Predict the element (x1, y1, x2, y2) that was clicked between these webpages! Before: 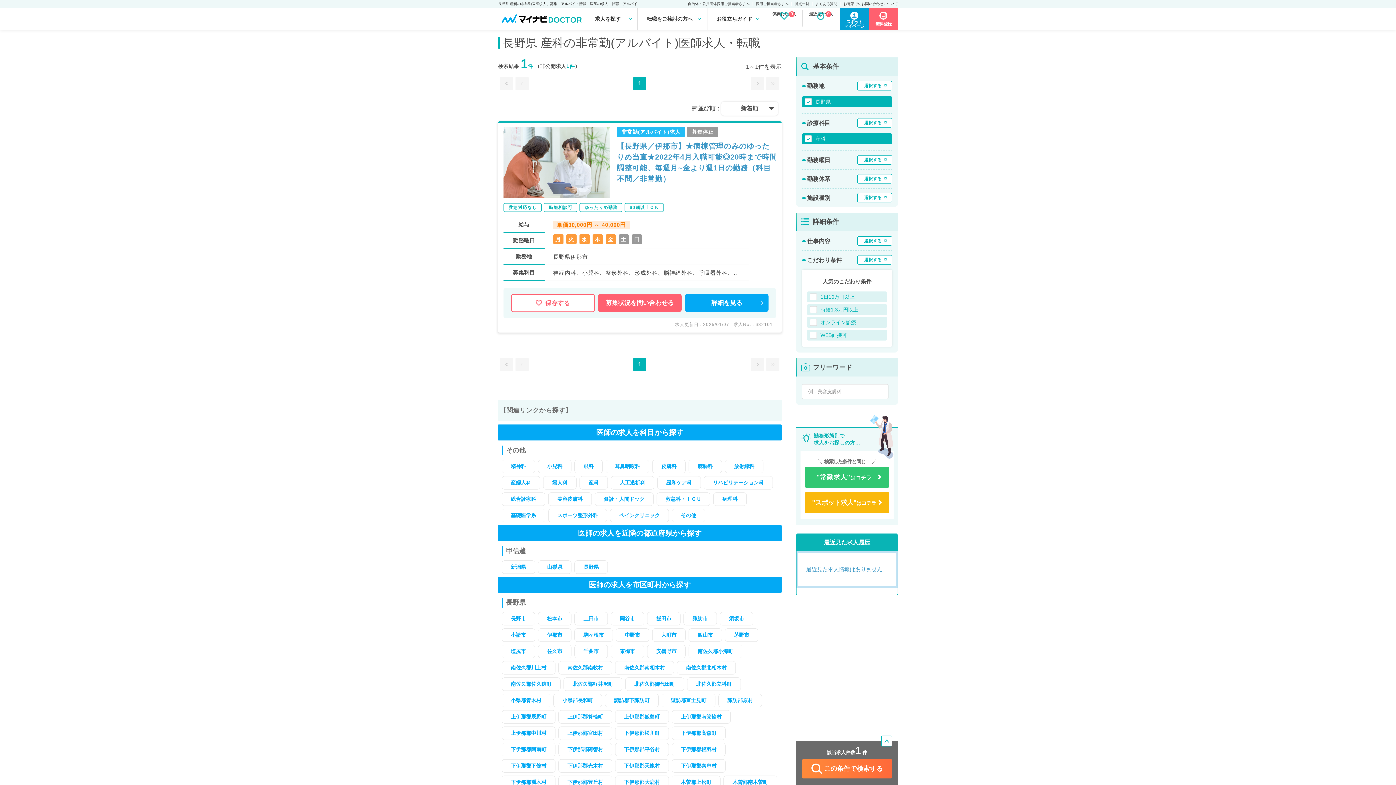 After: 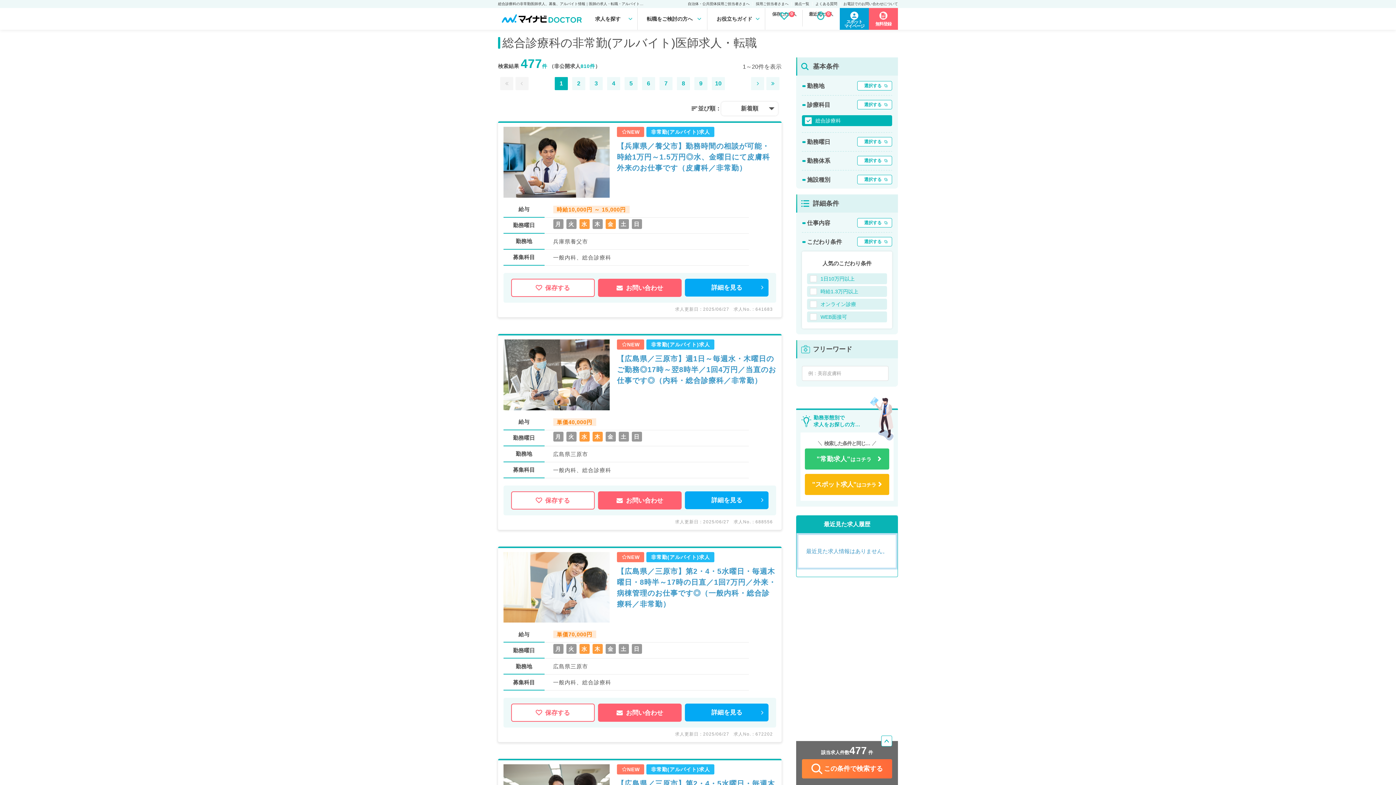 Action: bbox: (501, 492, 545, 506) label: 総合診療科